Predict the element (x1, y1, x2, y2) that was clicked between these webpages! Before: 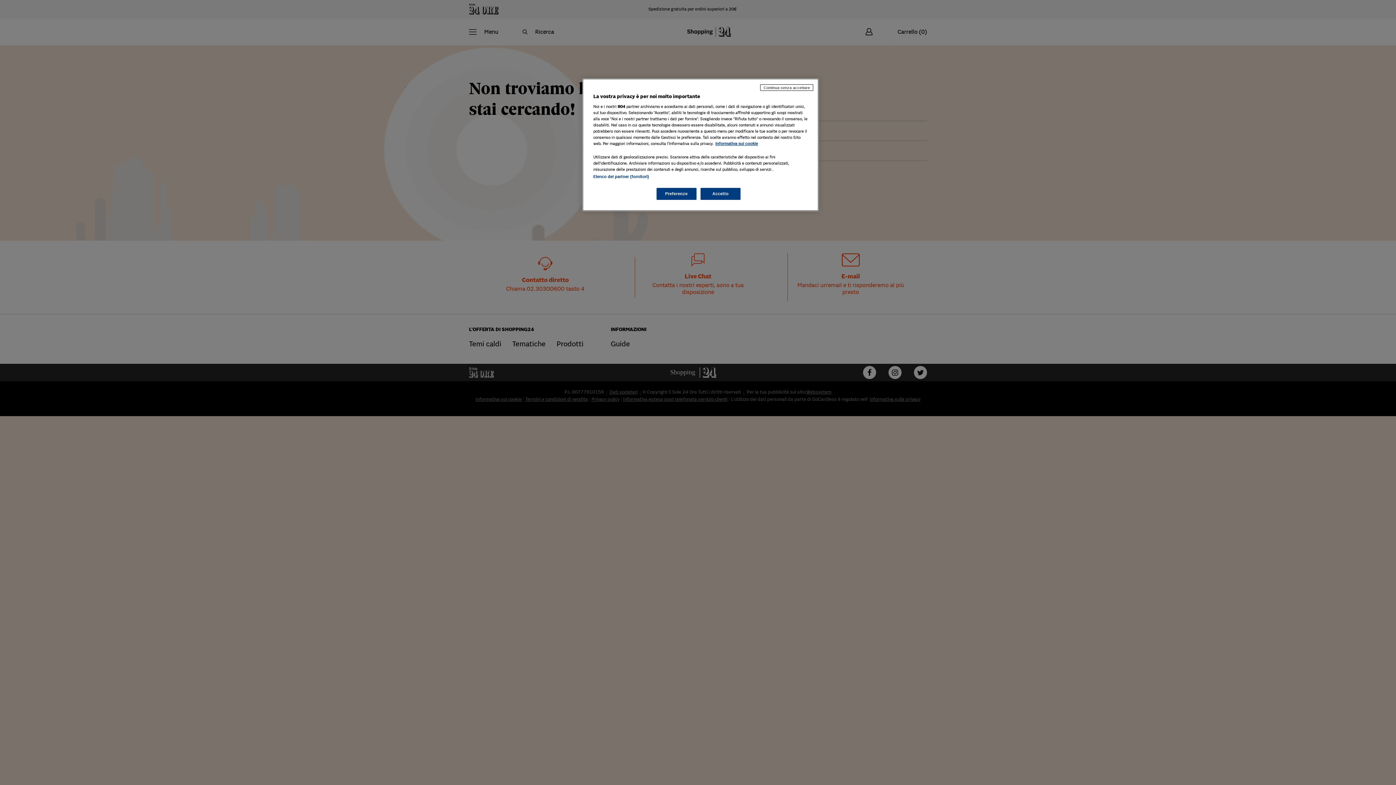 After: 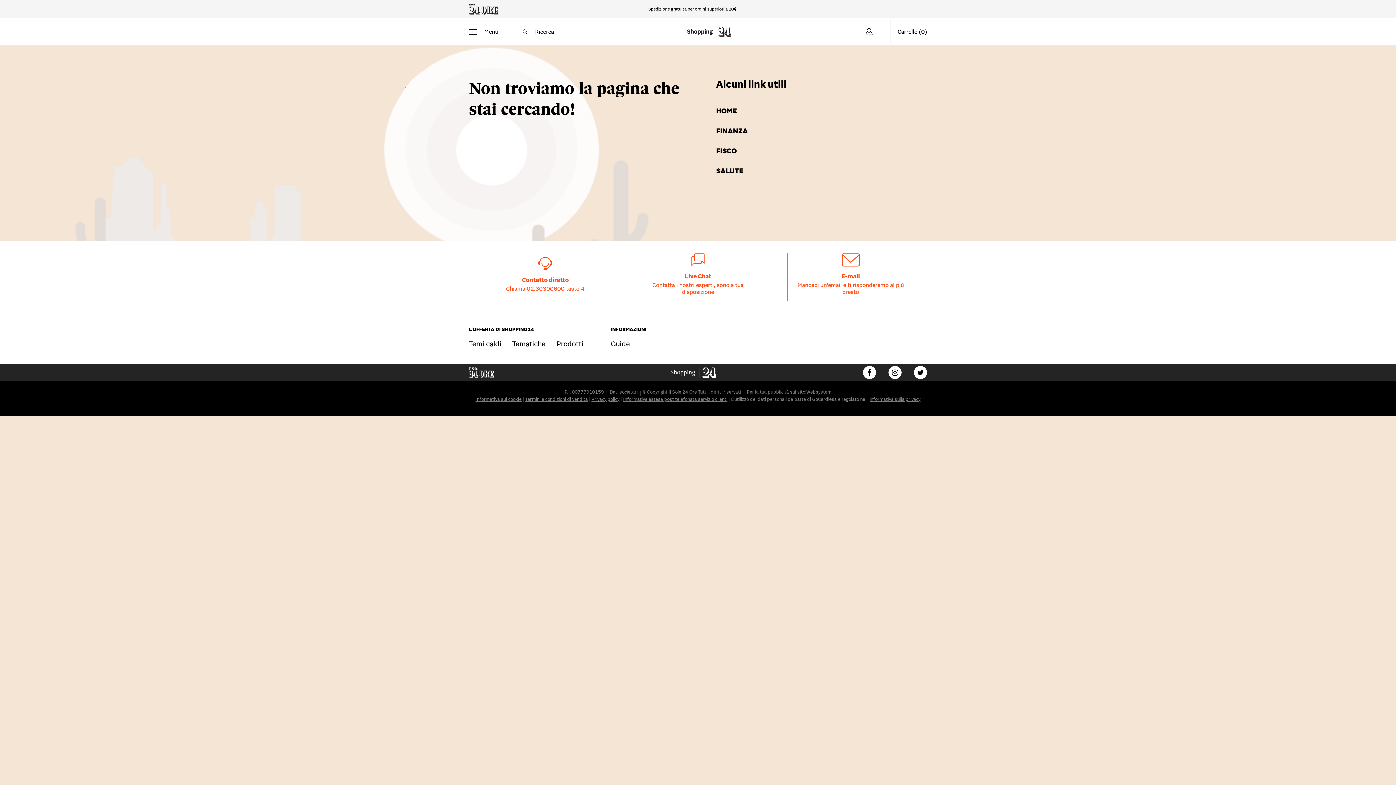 Action: label: Continua senza accettare bbox: (760, 84, 813, 90)